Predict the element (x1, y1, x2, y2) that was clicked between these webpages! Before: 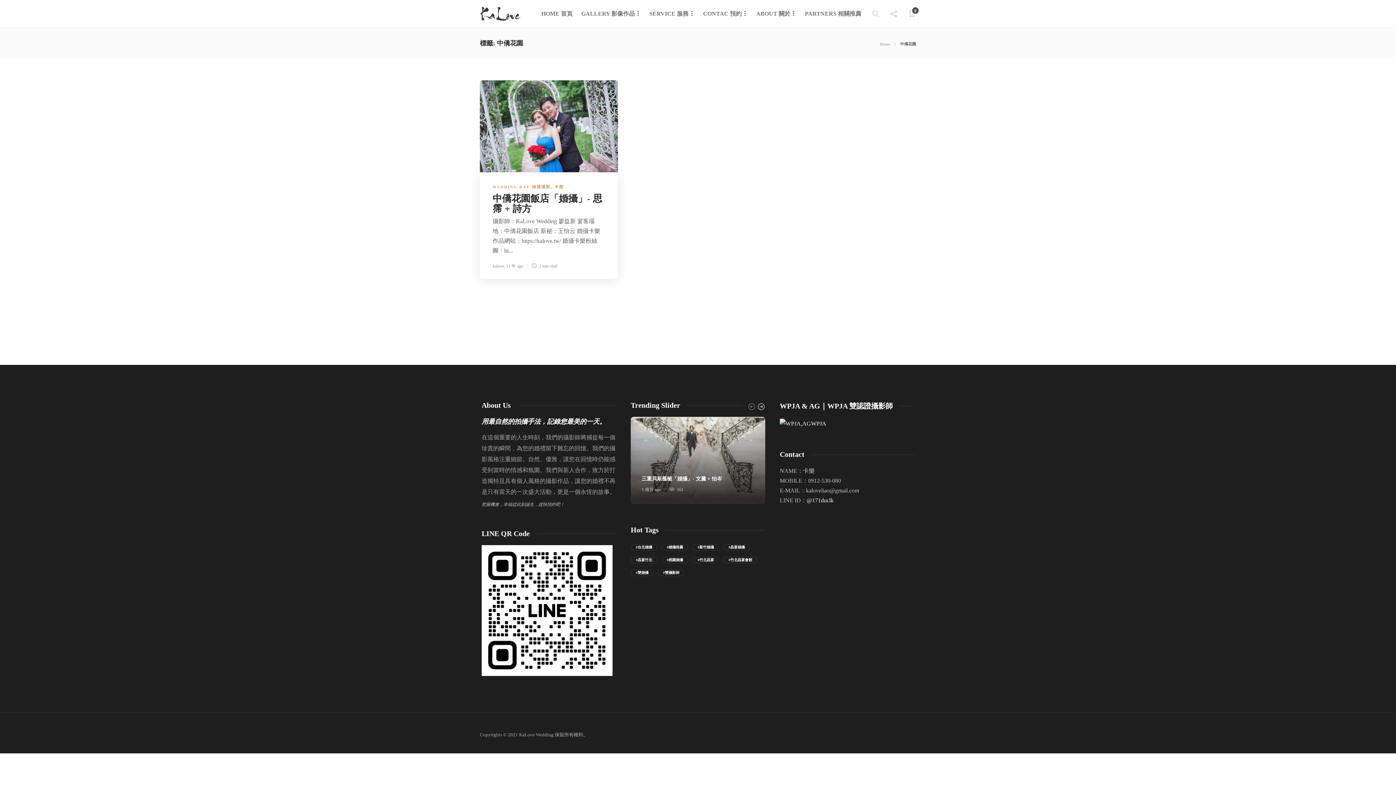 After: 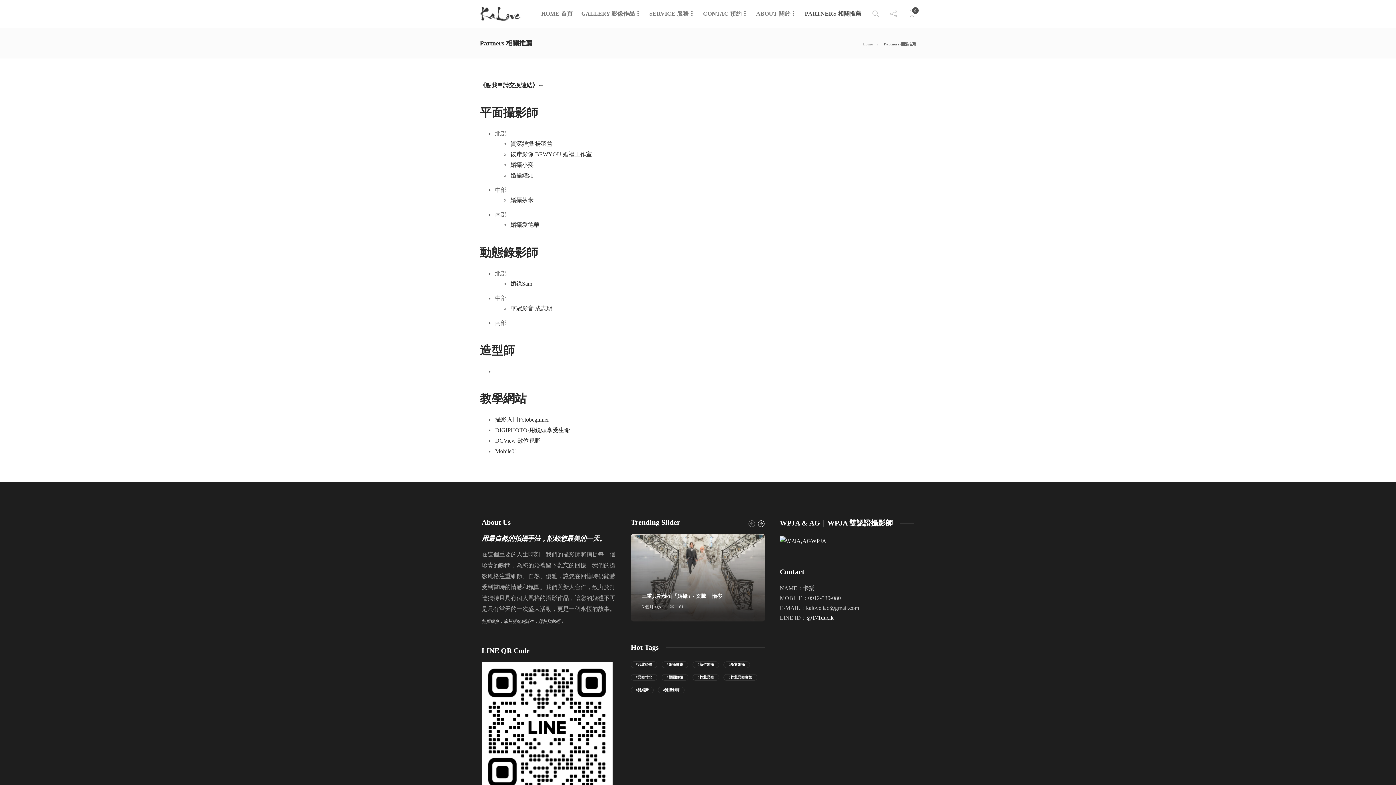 Action: label: PARTNERS 相關推薦 bbox: (805, 0, 861, 27)